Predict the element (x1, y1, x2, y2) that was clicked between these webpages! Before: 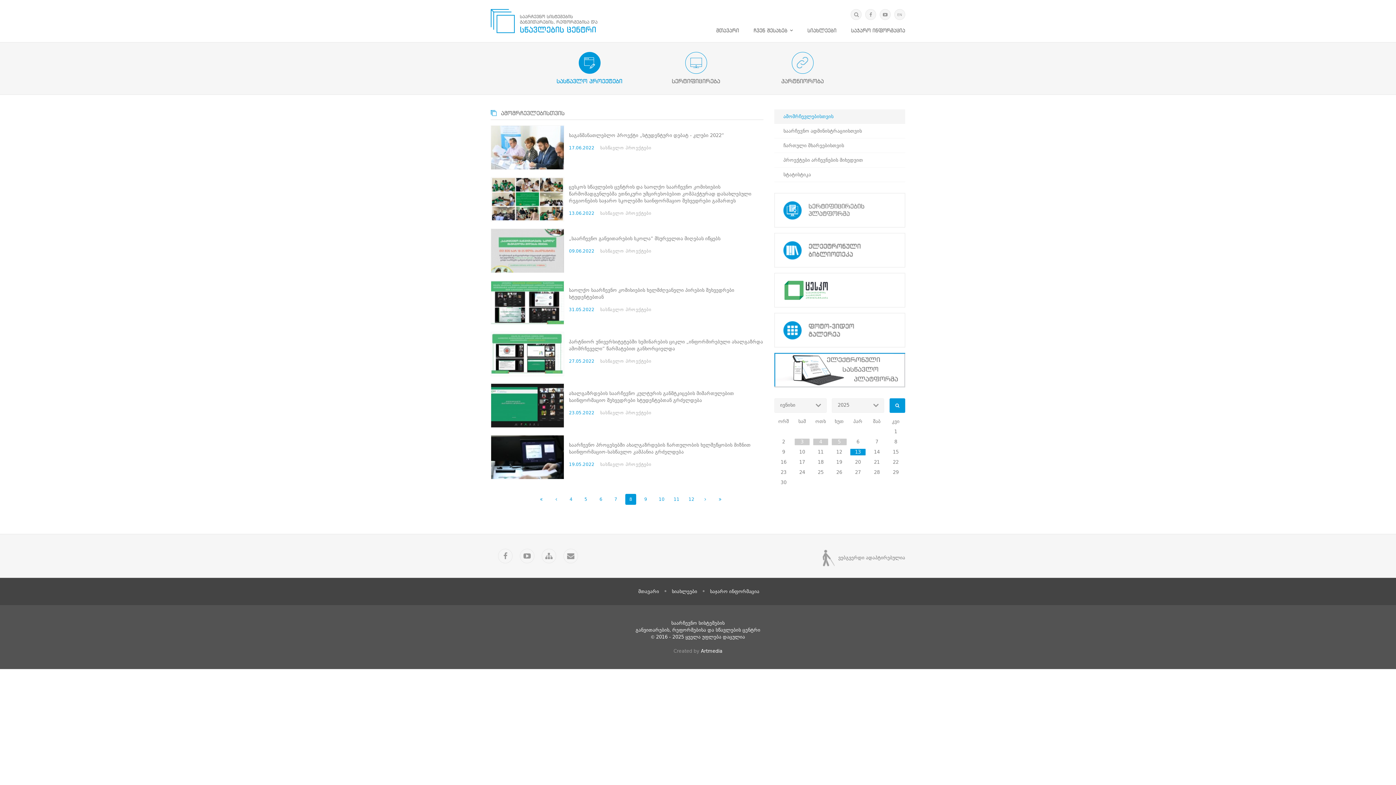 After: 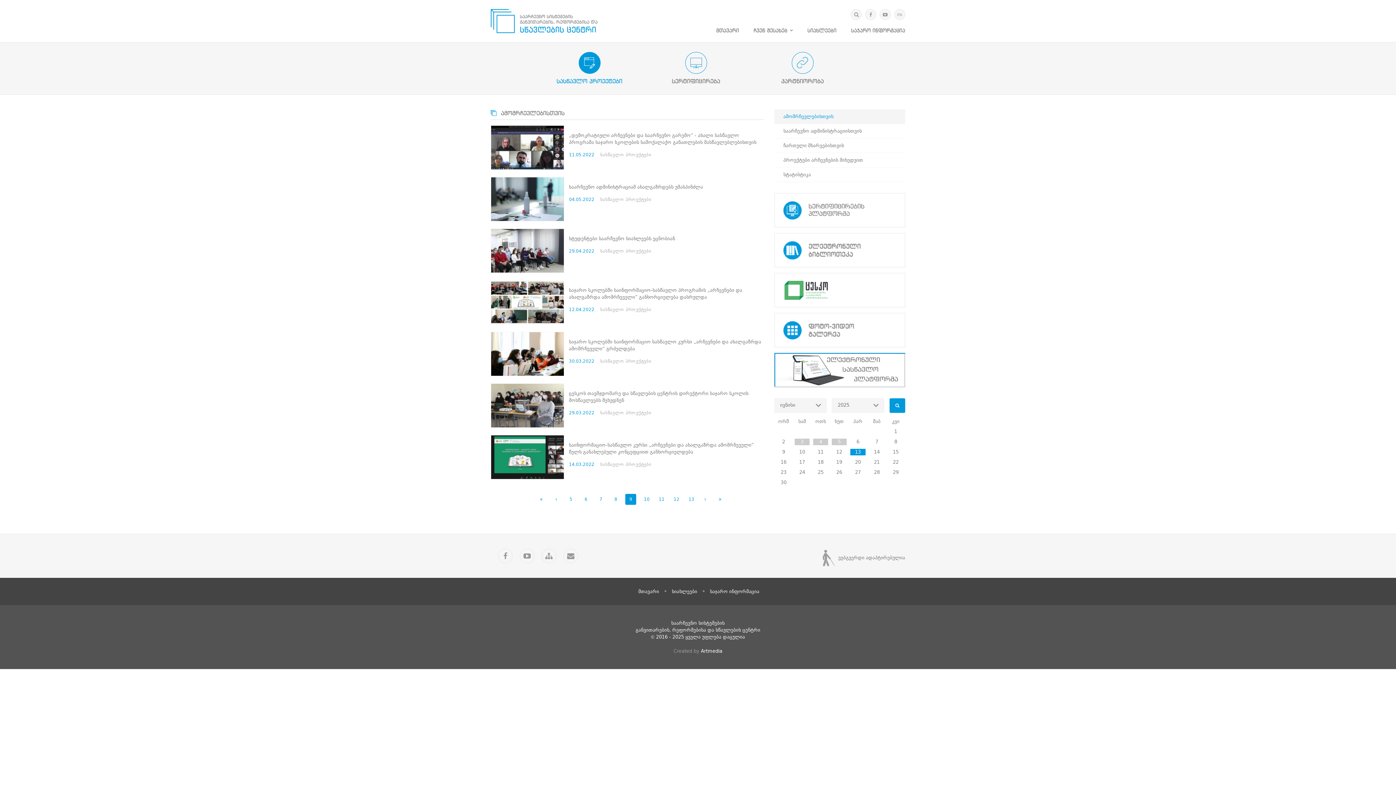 Action: label: 9 bbox: (640, 494, 651, 505)